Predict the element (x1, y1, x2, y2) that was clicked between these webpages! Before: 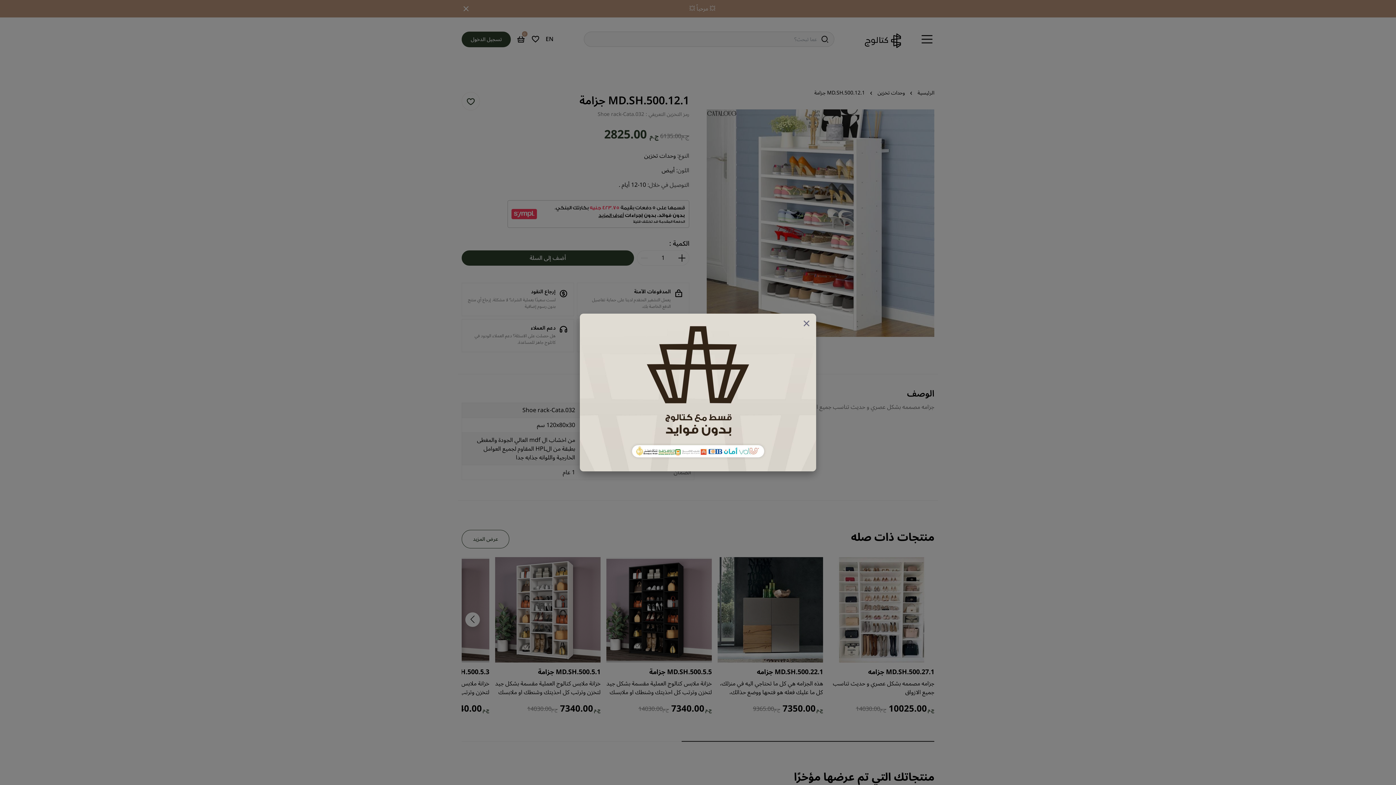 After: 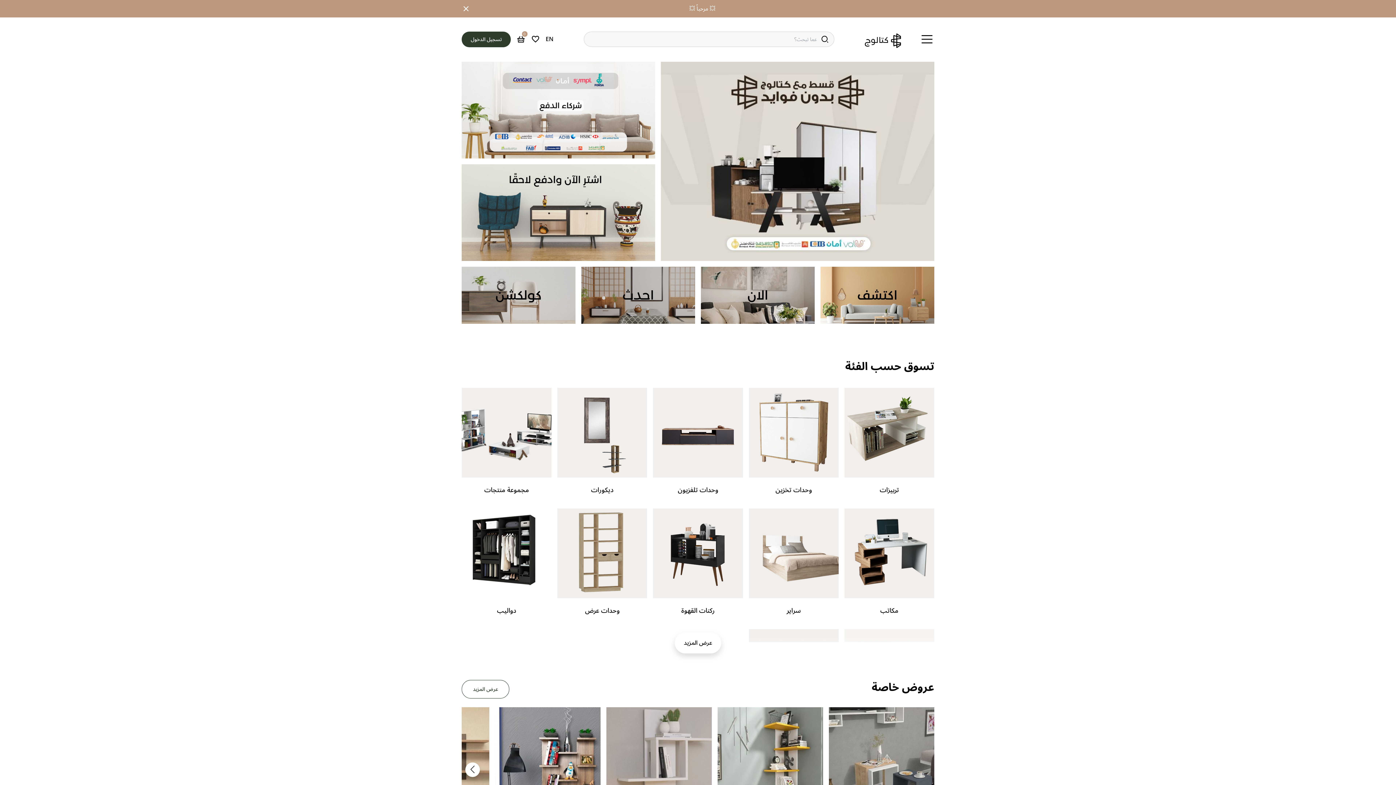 Action: label: × bbox: (682, 388, 694, 409)